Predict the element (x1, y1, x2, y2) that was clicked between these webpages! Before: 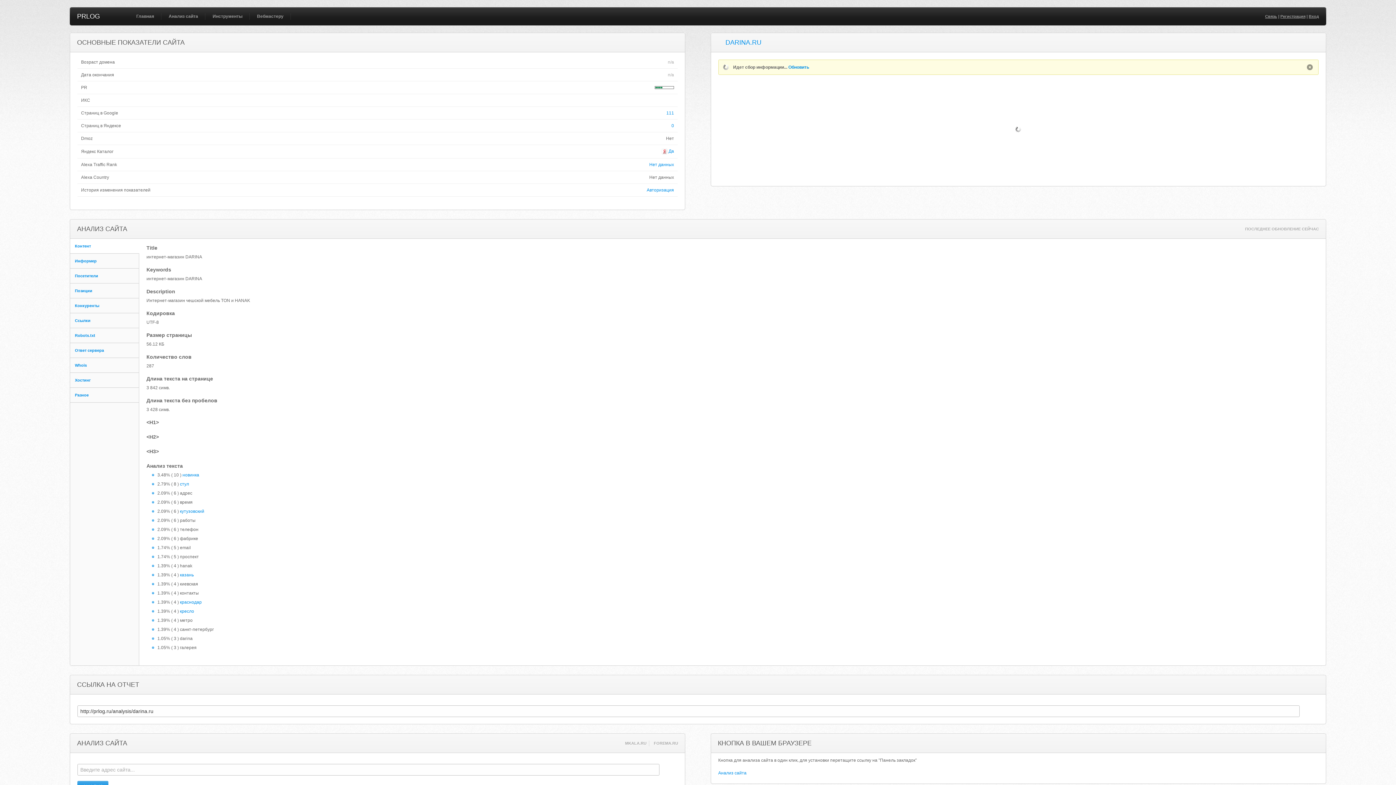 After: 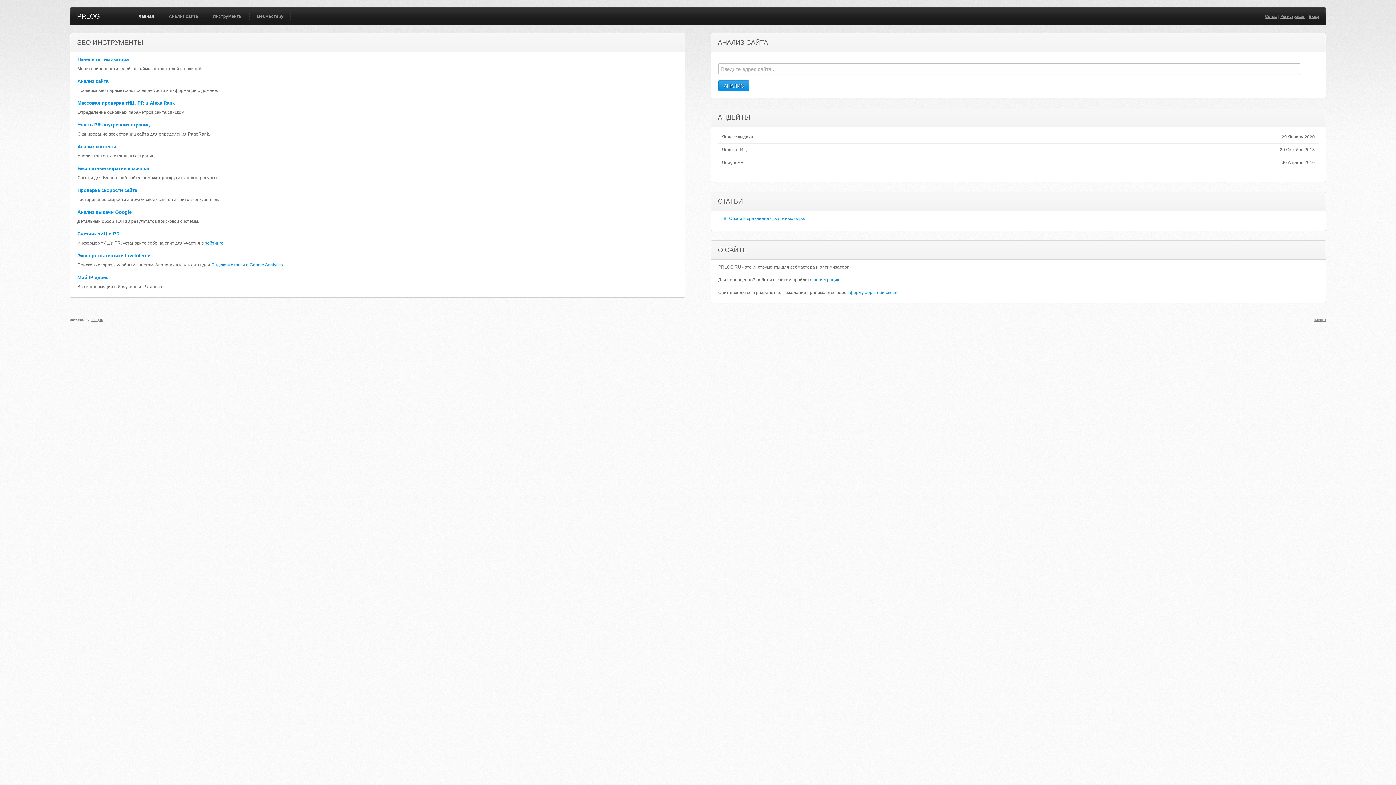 Action: label: PRLOG bbox: (77, 12, 100, 20)